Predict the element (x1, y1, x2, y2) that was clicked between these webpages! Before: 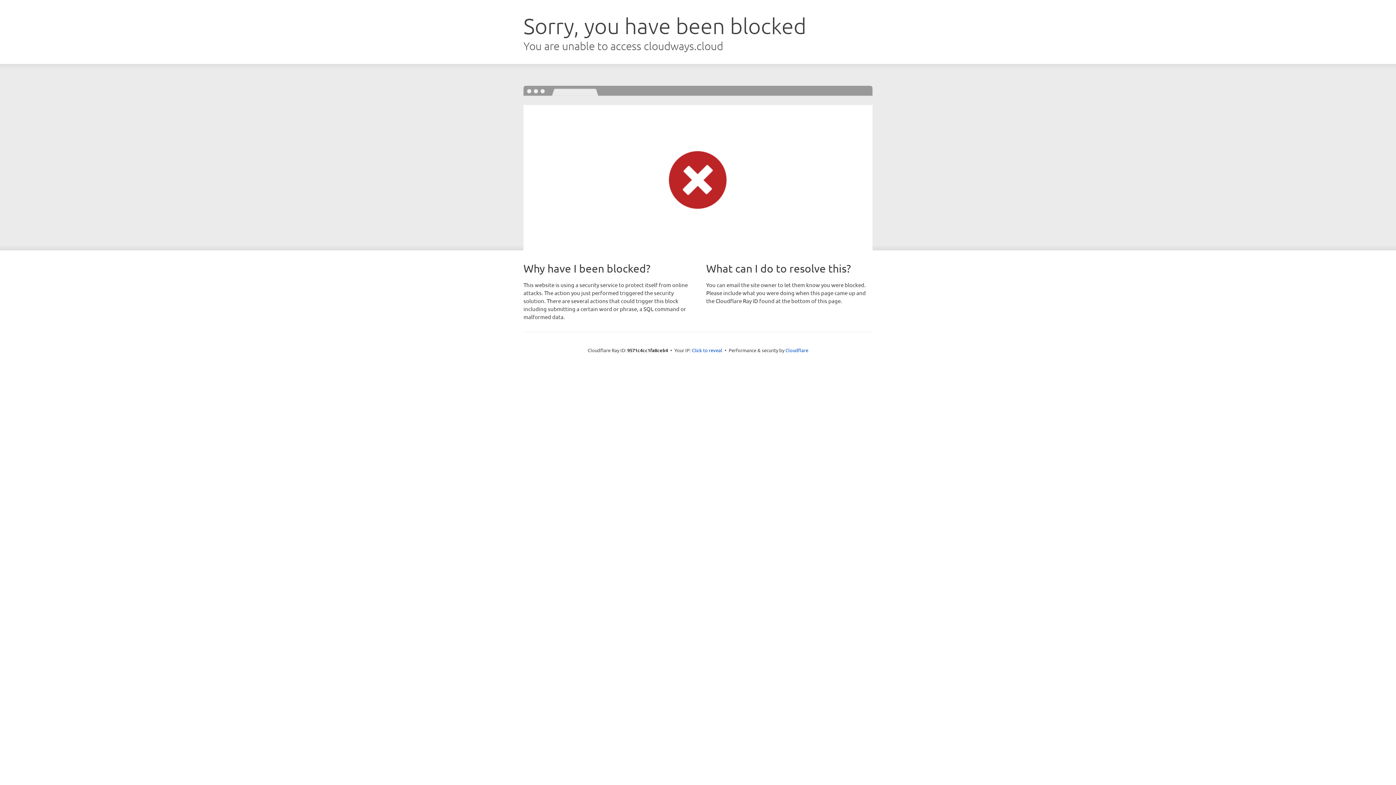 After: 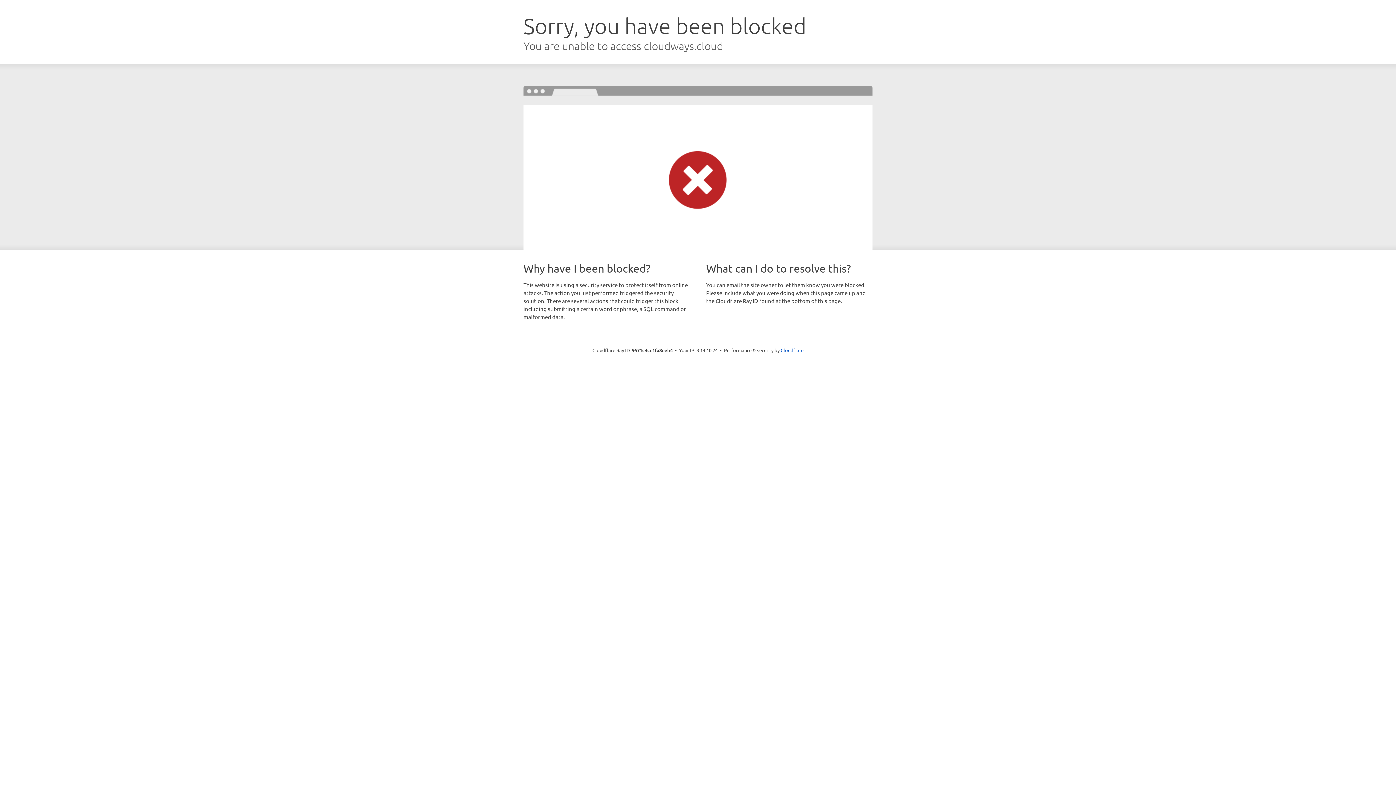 Action: label: Click to reveal bbox: (692, 346, 722, 353)